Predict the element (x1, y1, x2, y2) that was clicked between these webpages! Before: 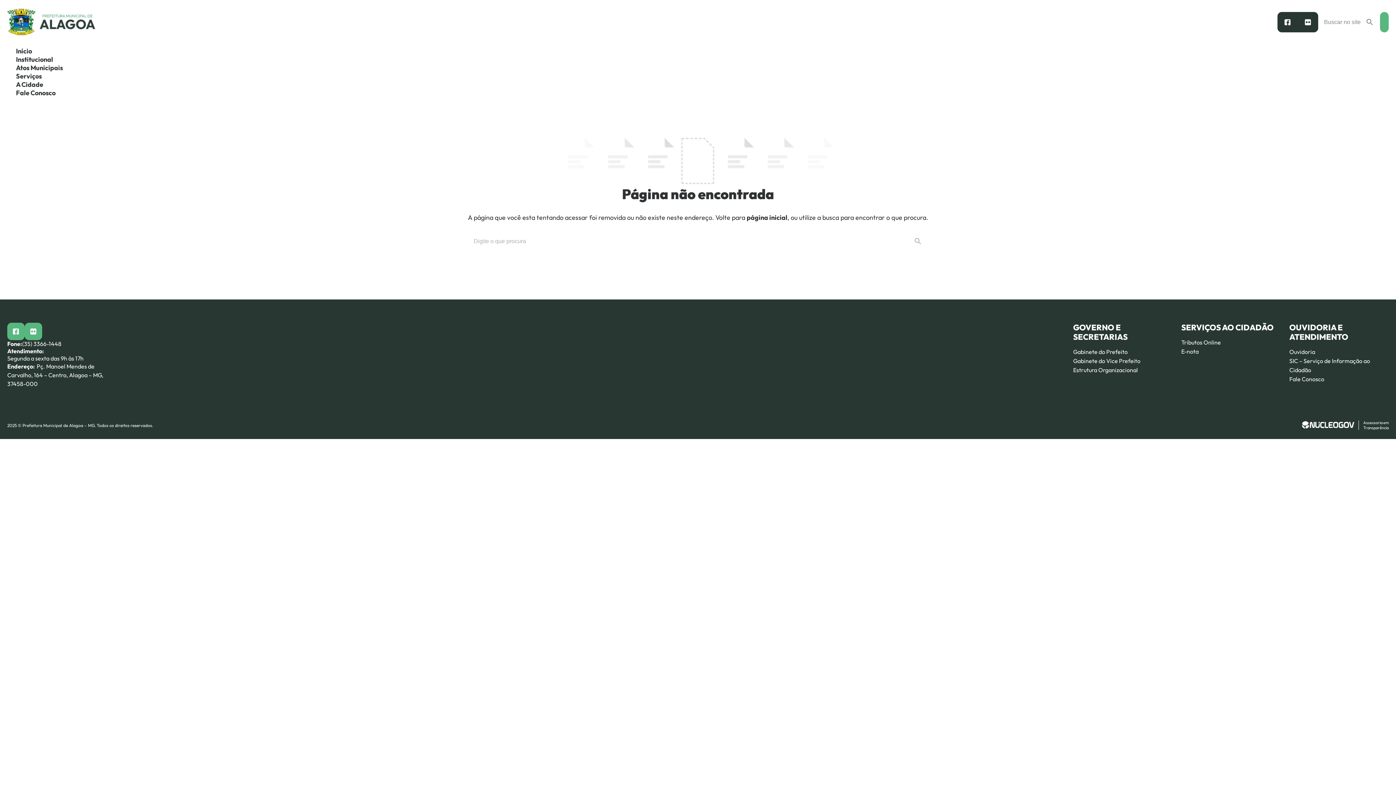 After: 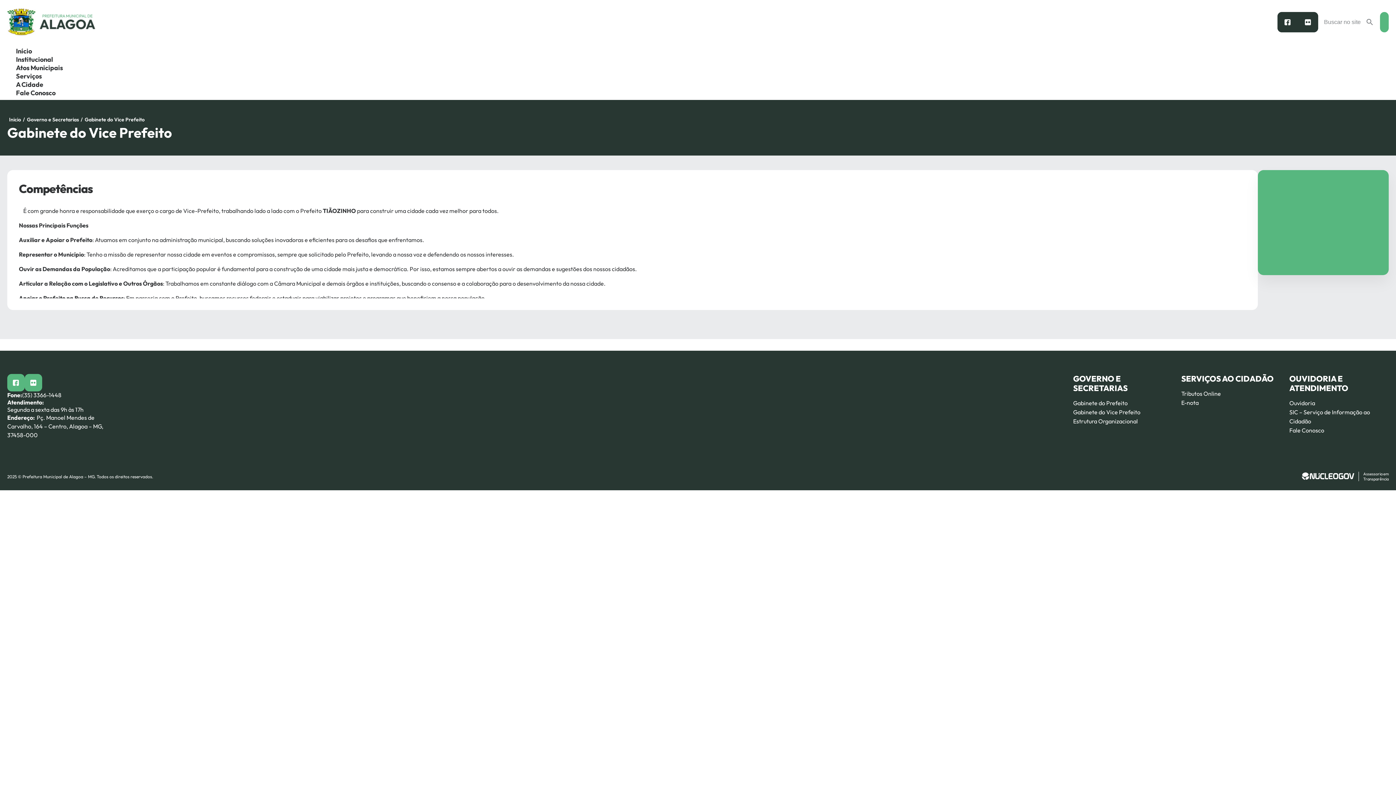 Action: bbox: (1073, 357, 1140, 364) label: Gabinete do Vice Prefeito